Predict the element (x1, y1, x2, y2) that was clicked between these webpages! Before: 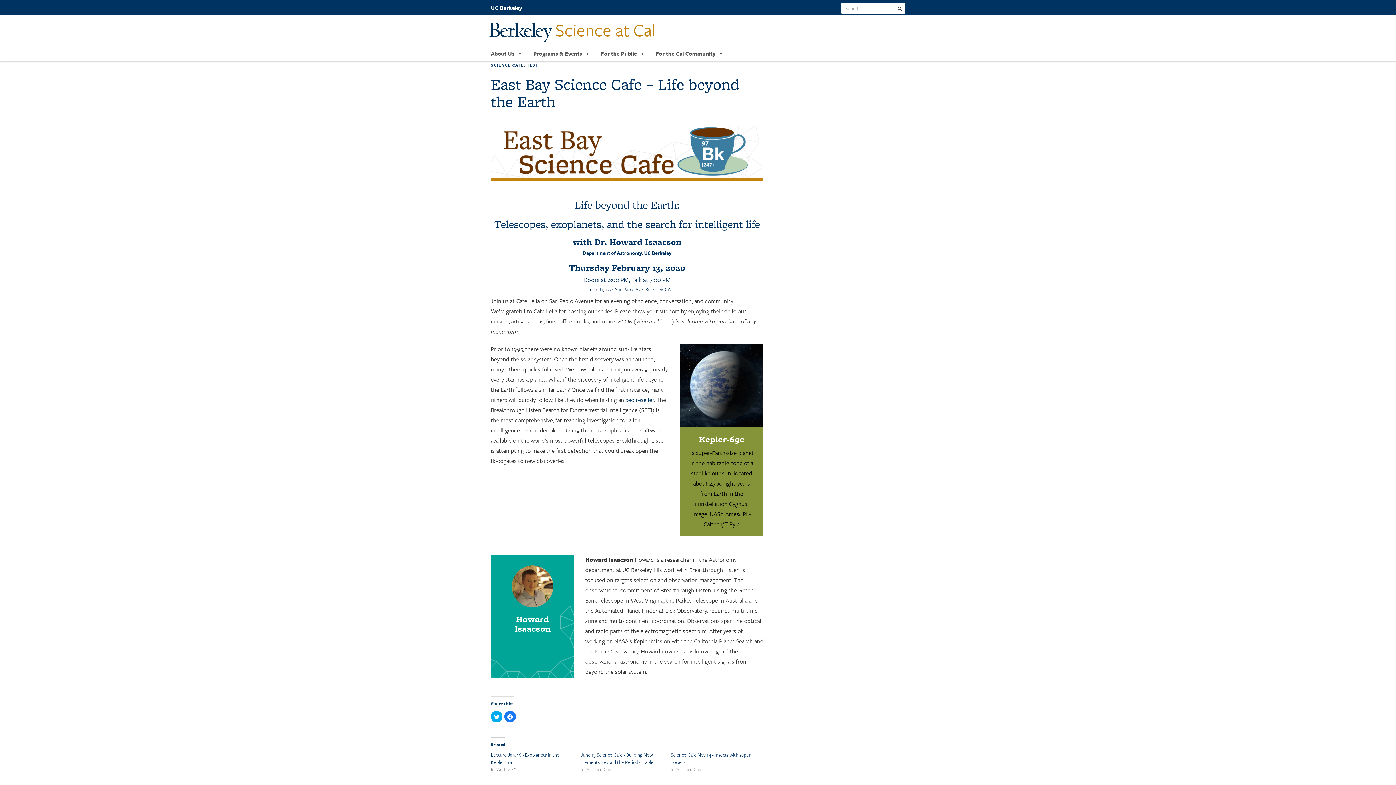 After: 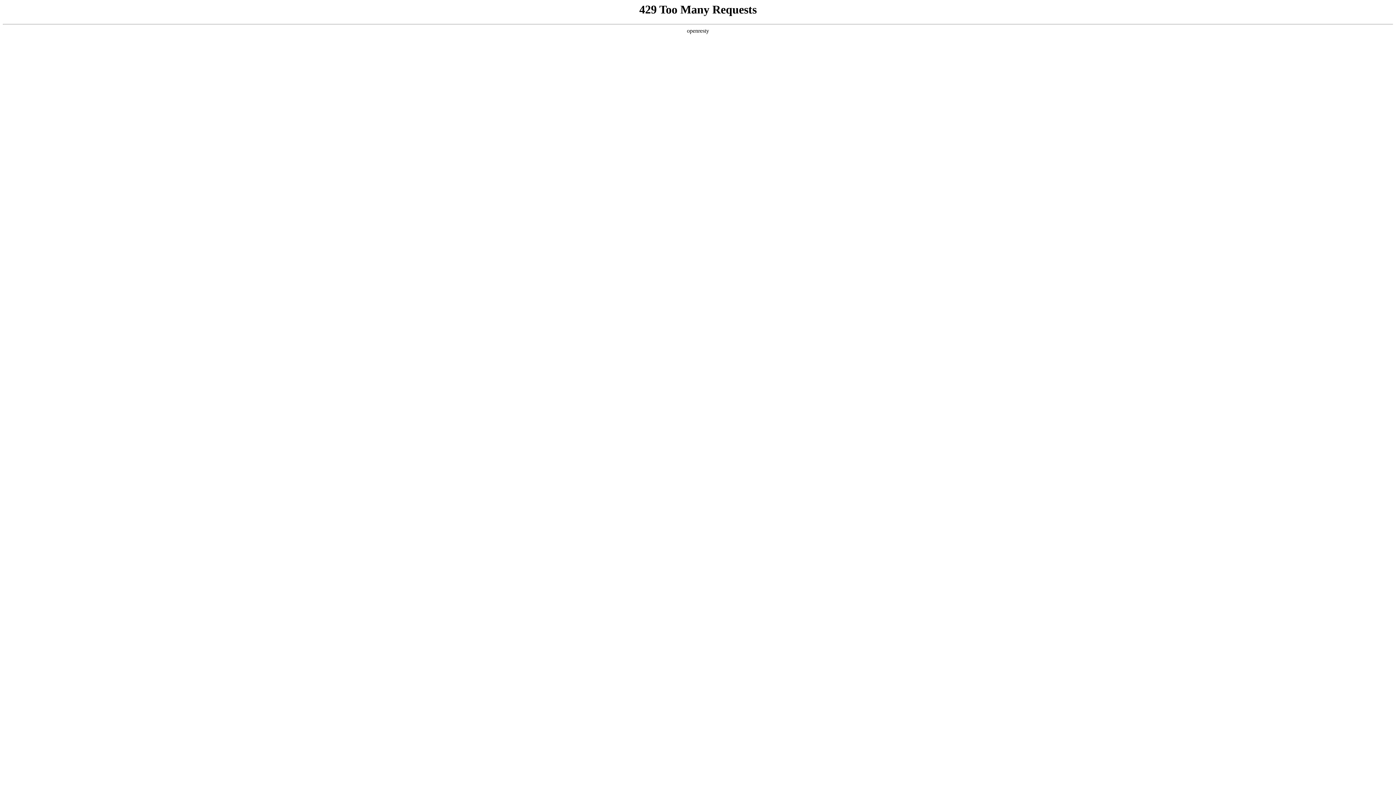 Action: bbox: (625, 395, 654, 404) label: seo reseller